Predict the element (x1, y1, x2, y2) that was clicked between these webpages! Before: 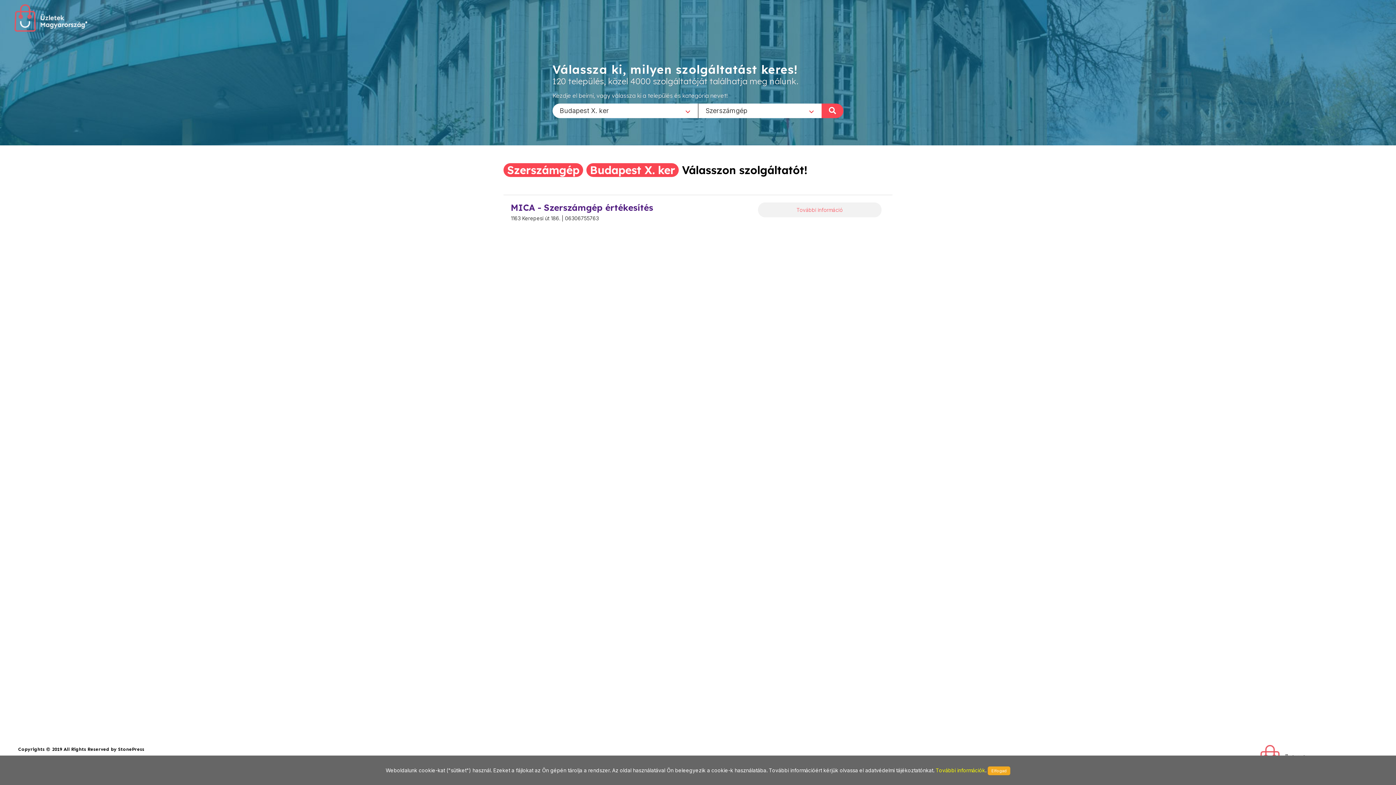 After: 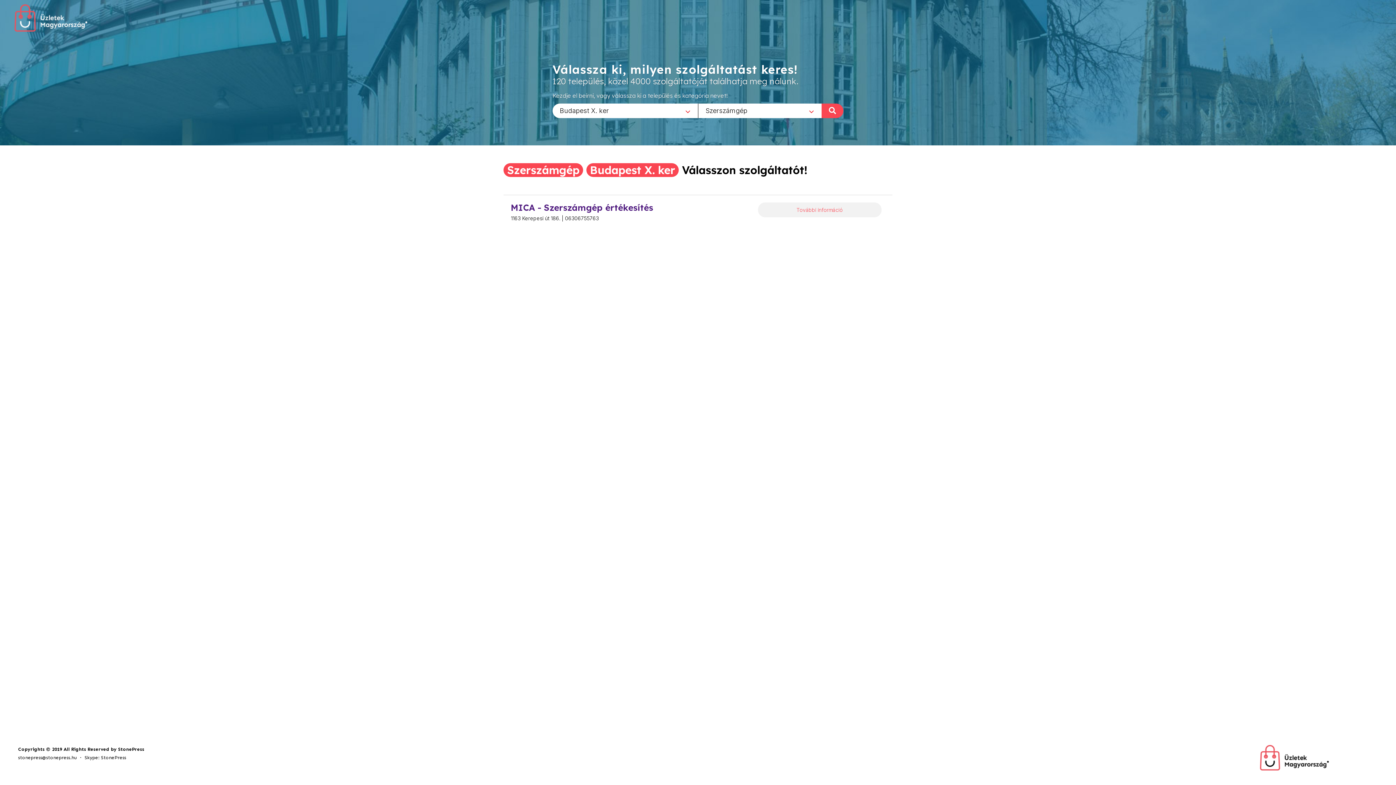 Action: label: Elfogad bbox: (988, 766, 1010, 775)